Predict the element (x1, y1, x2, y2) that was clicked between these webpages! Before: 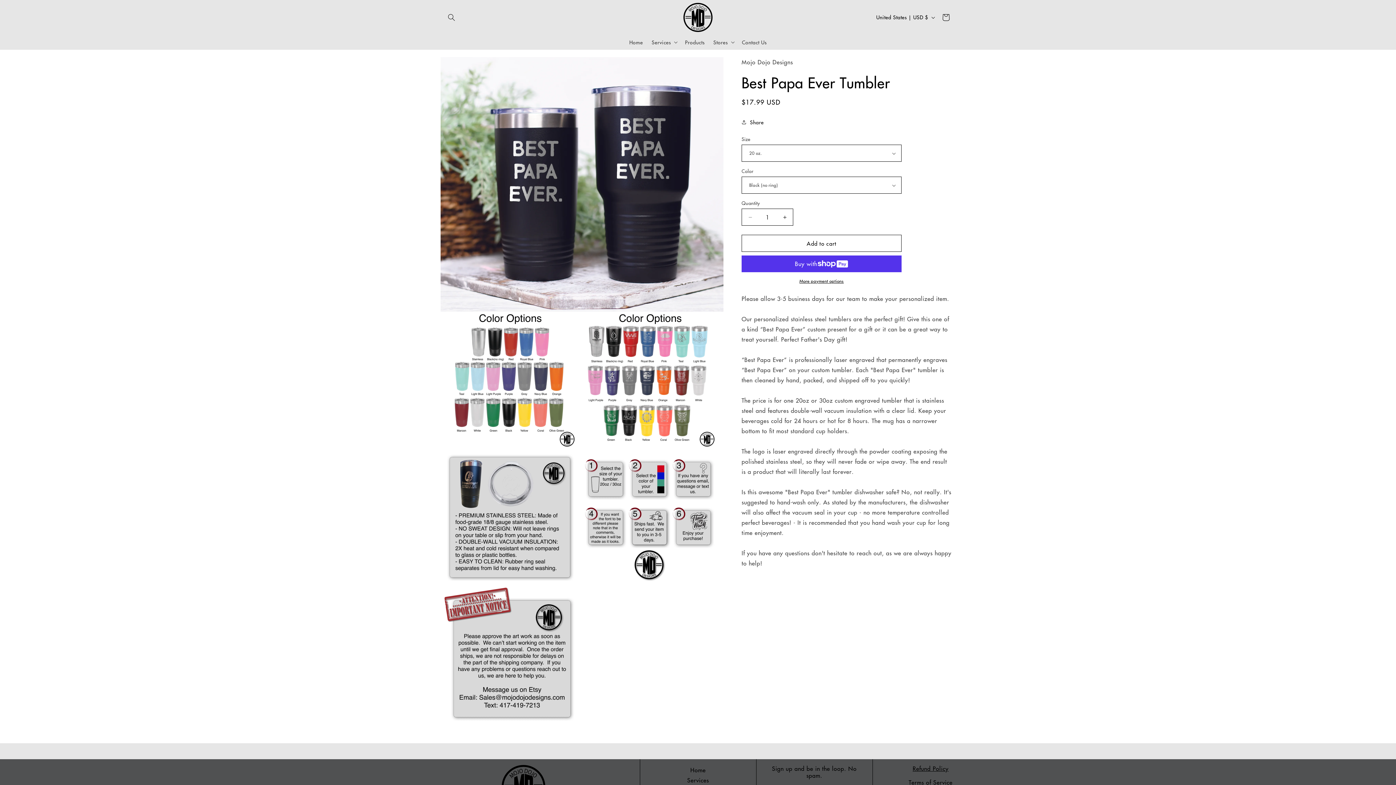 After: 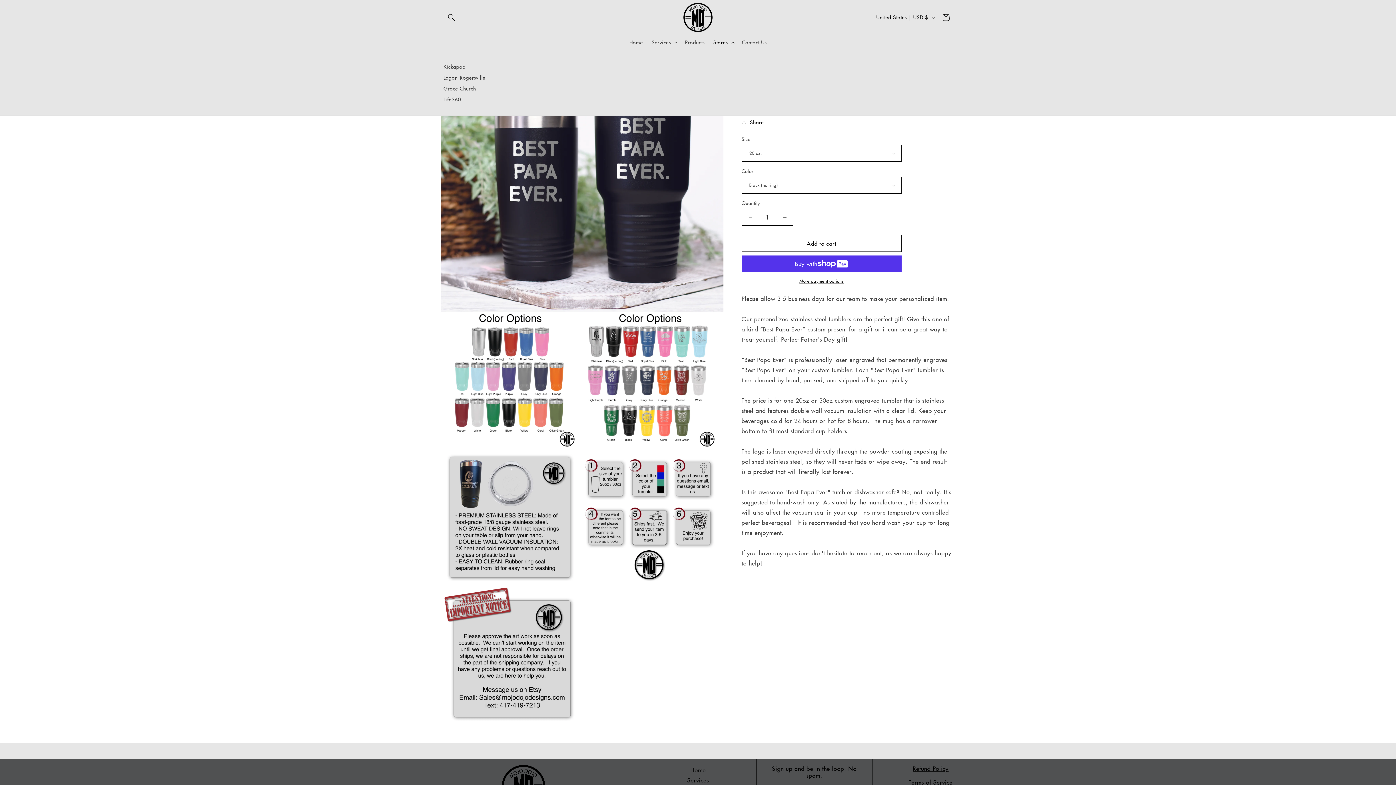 Action: bbox: (709, 34, 737, 49) label: Stores